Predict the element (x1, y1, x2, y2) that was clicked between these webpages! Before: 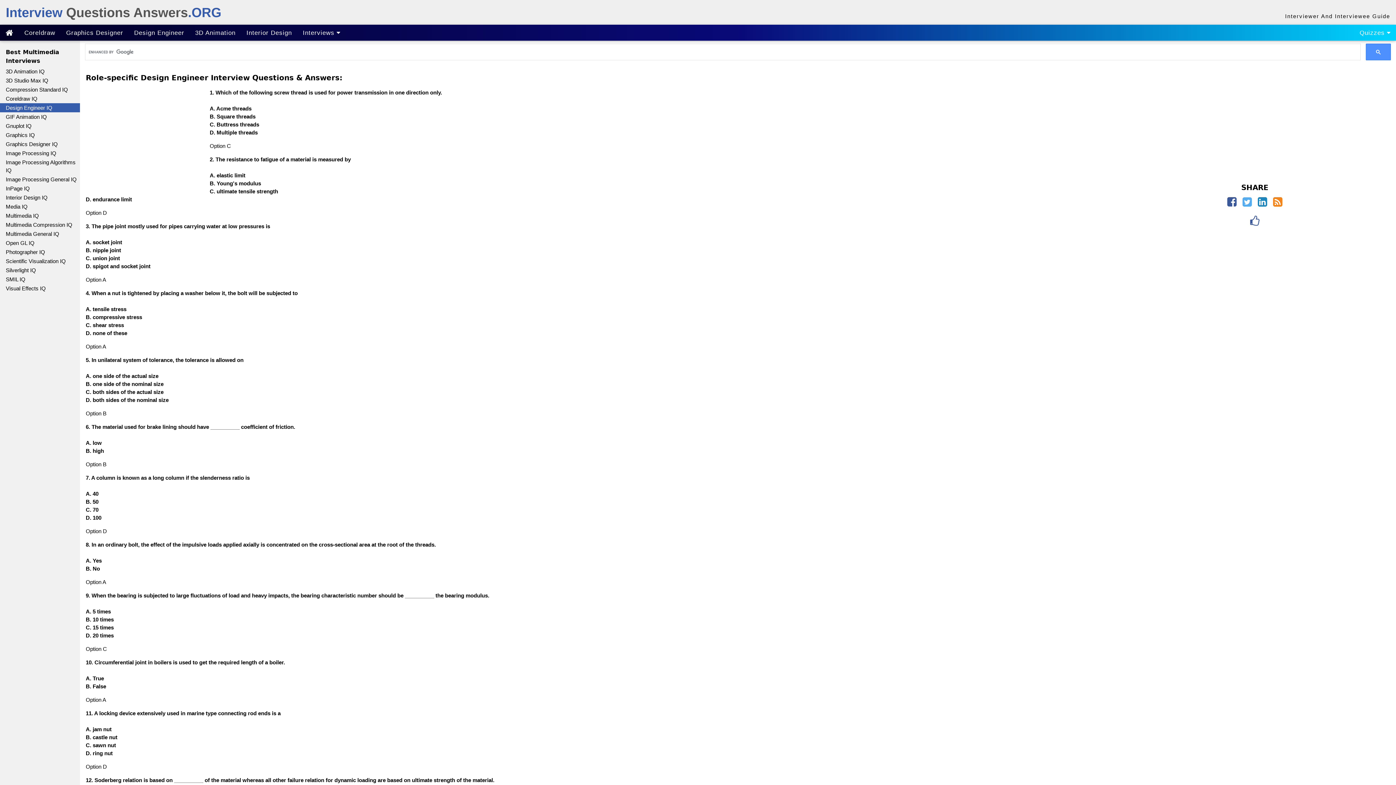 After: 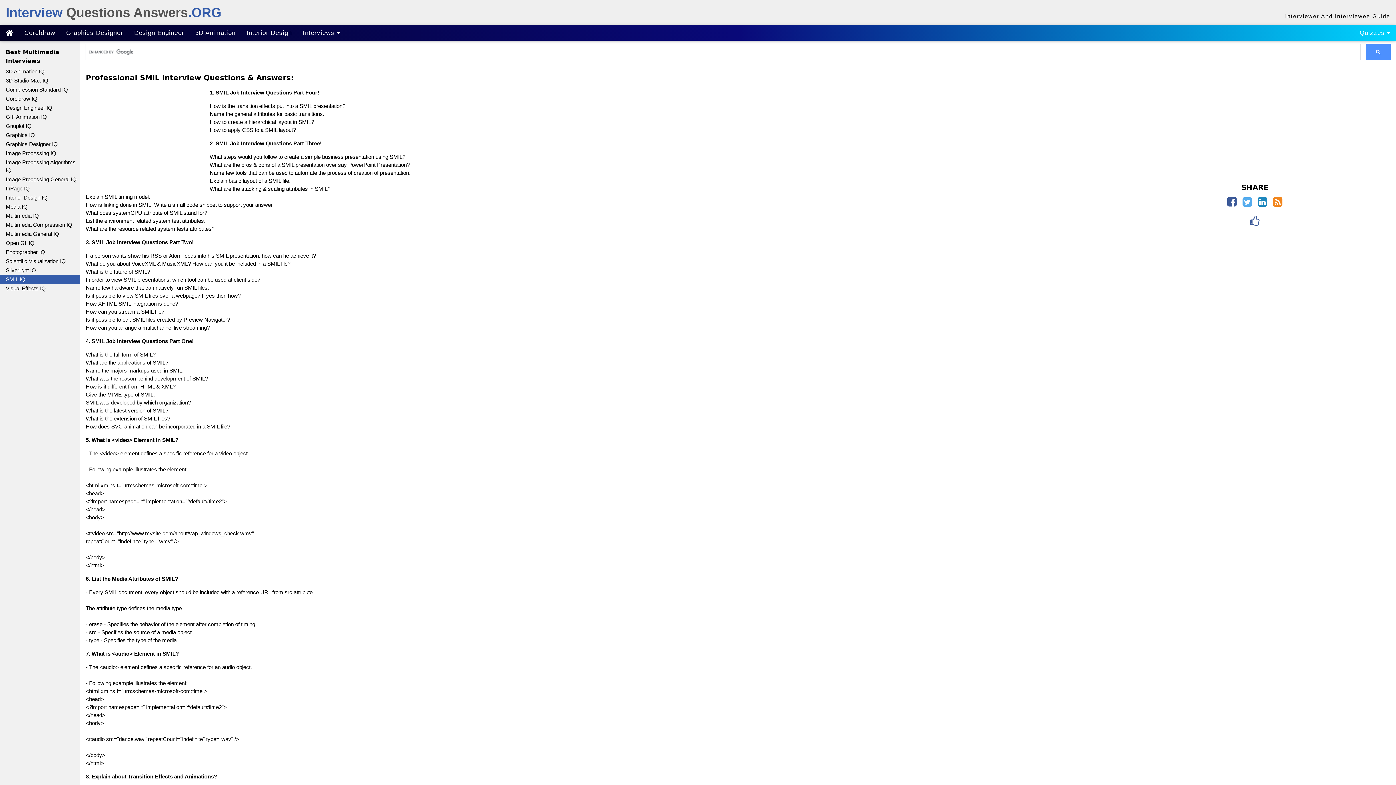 Action: label: SMIL IQ bbox: (0, 274, 80, 284)